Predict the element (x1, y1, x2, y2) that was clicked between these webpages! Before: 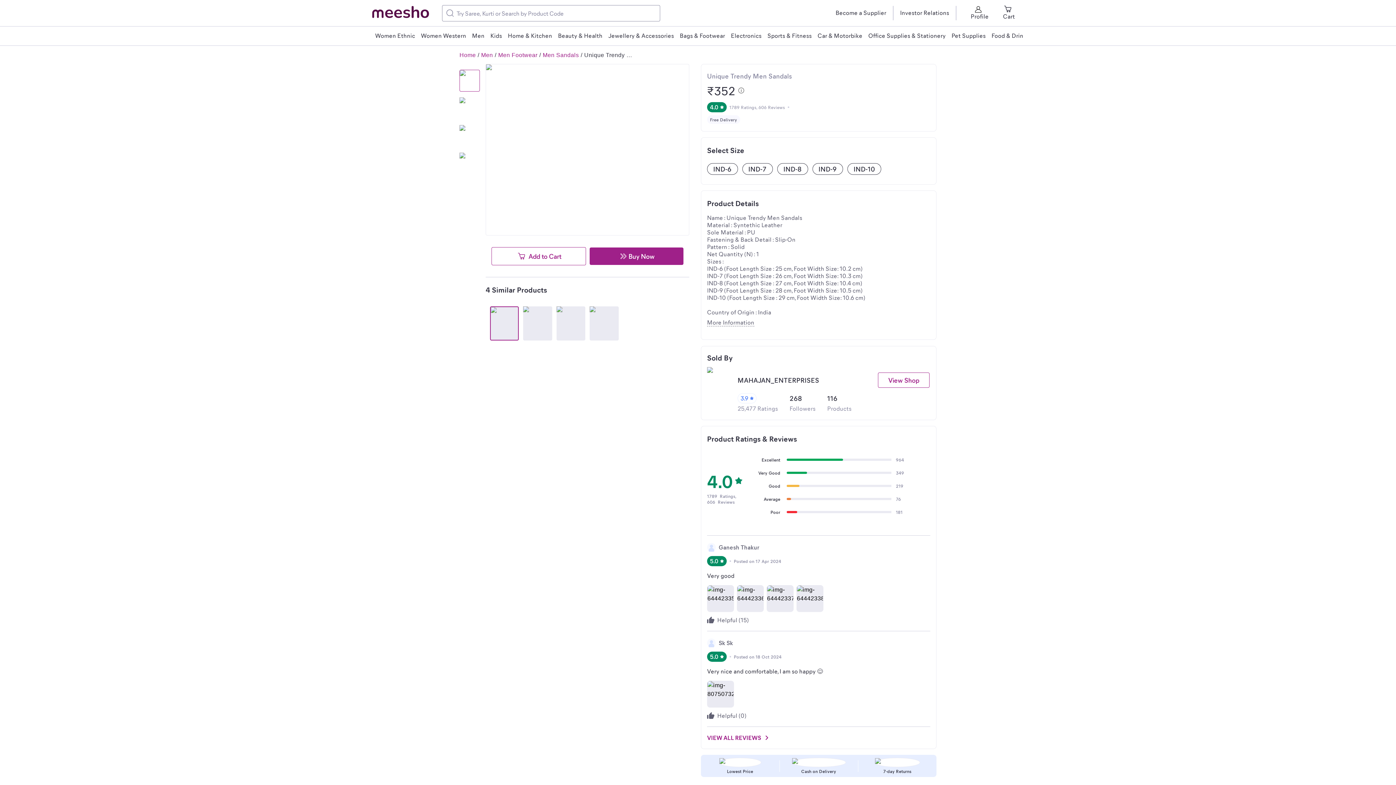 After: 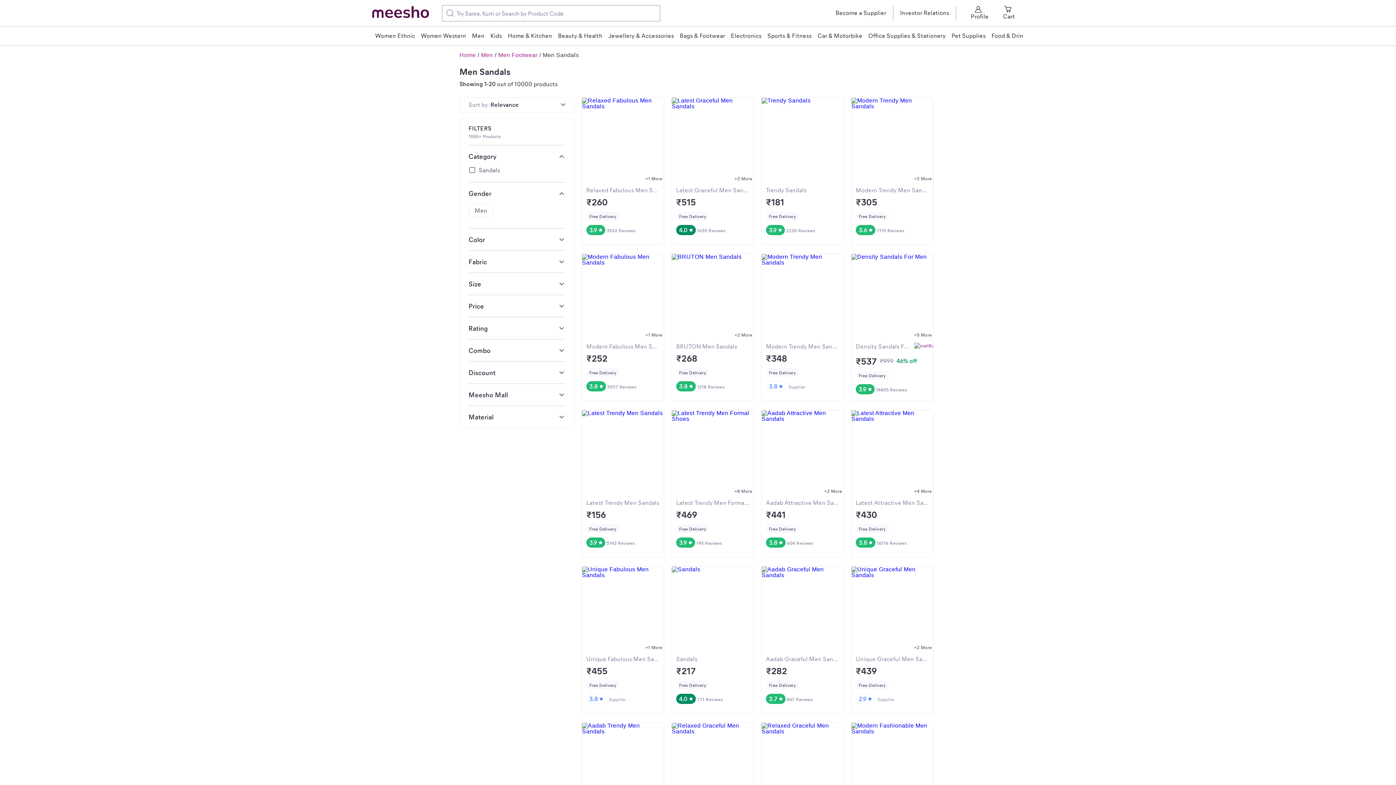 Action: label: Men Sandals bbox: (542, 52, 579, 58)